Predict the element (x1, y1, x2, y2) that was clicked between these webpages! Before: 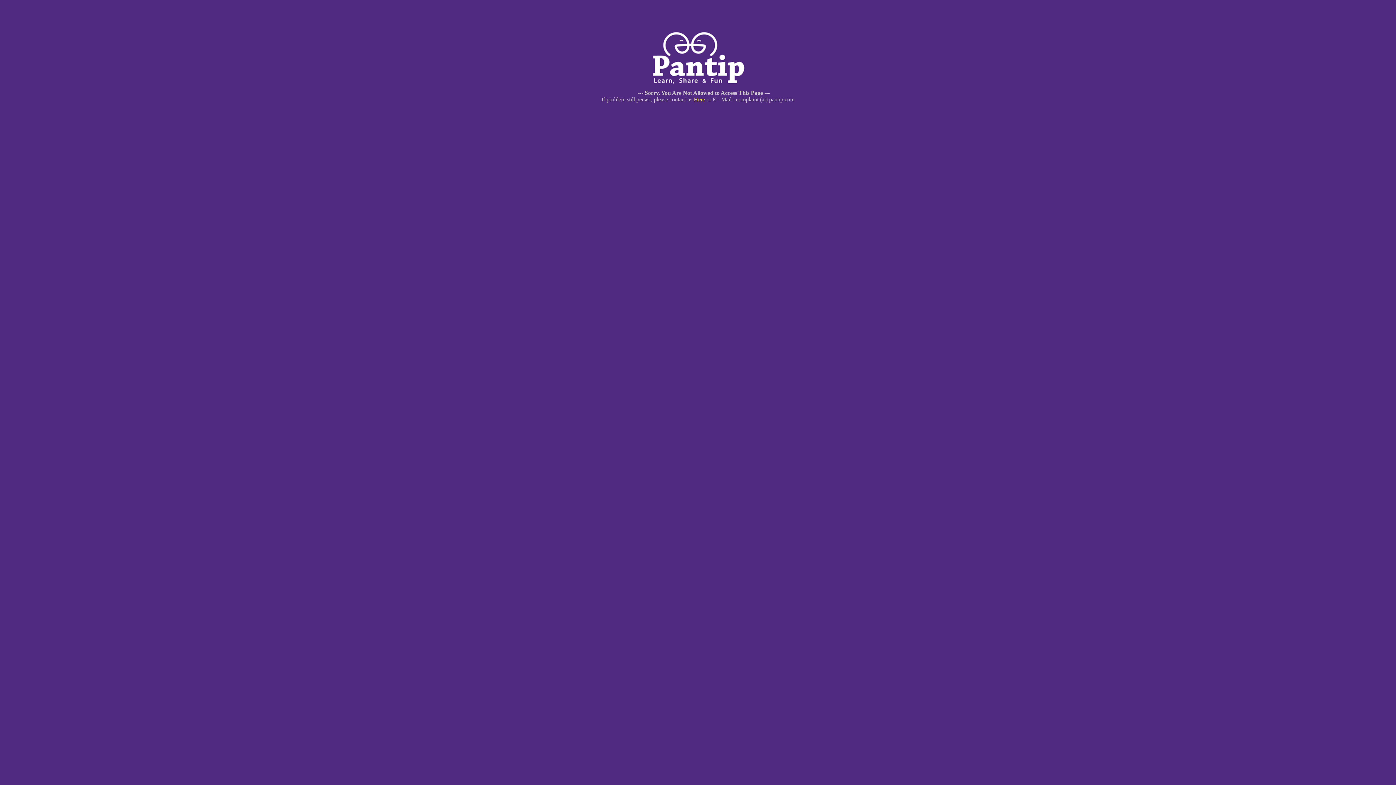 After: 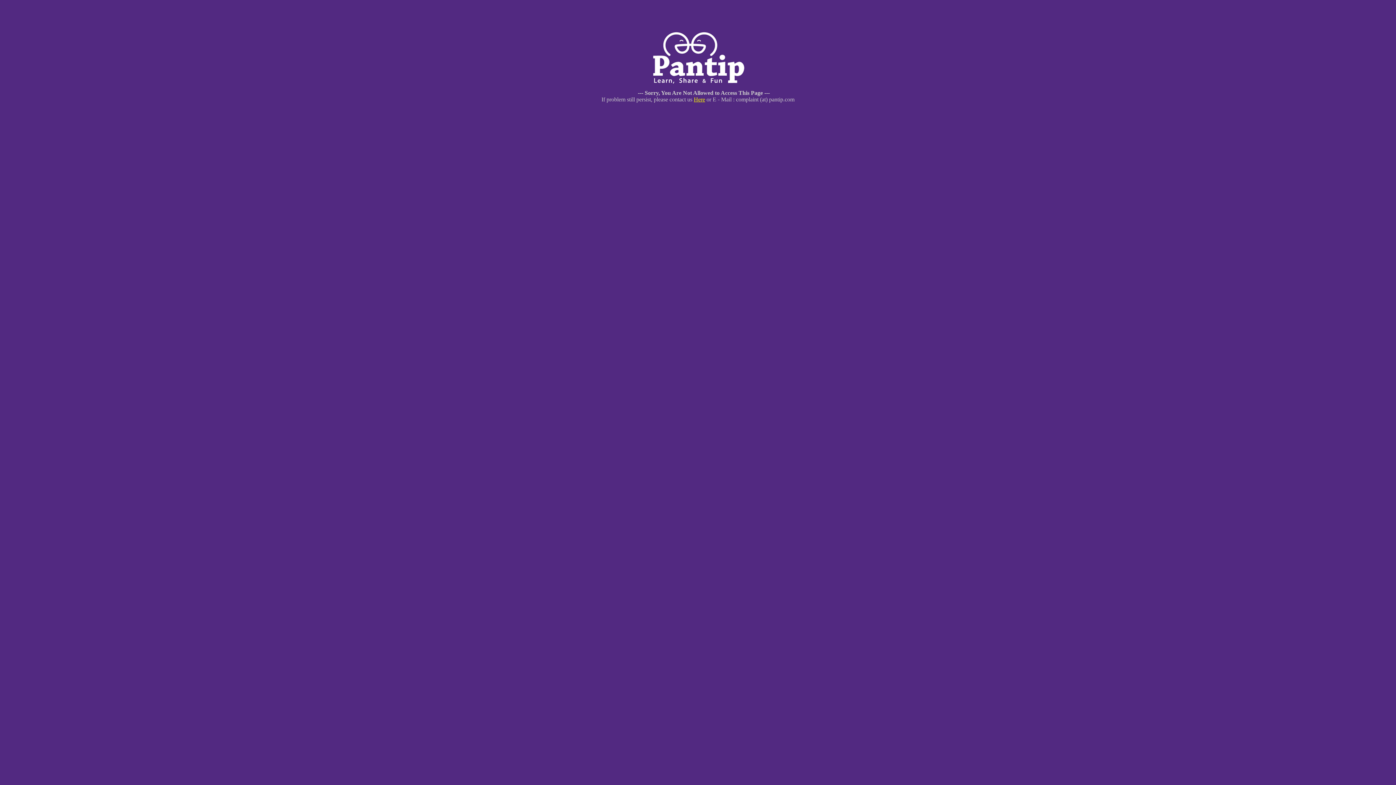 Action: label: Here bbox: (694, 96, 705, 102)